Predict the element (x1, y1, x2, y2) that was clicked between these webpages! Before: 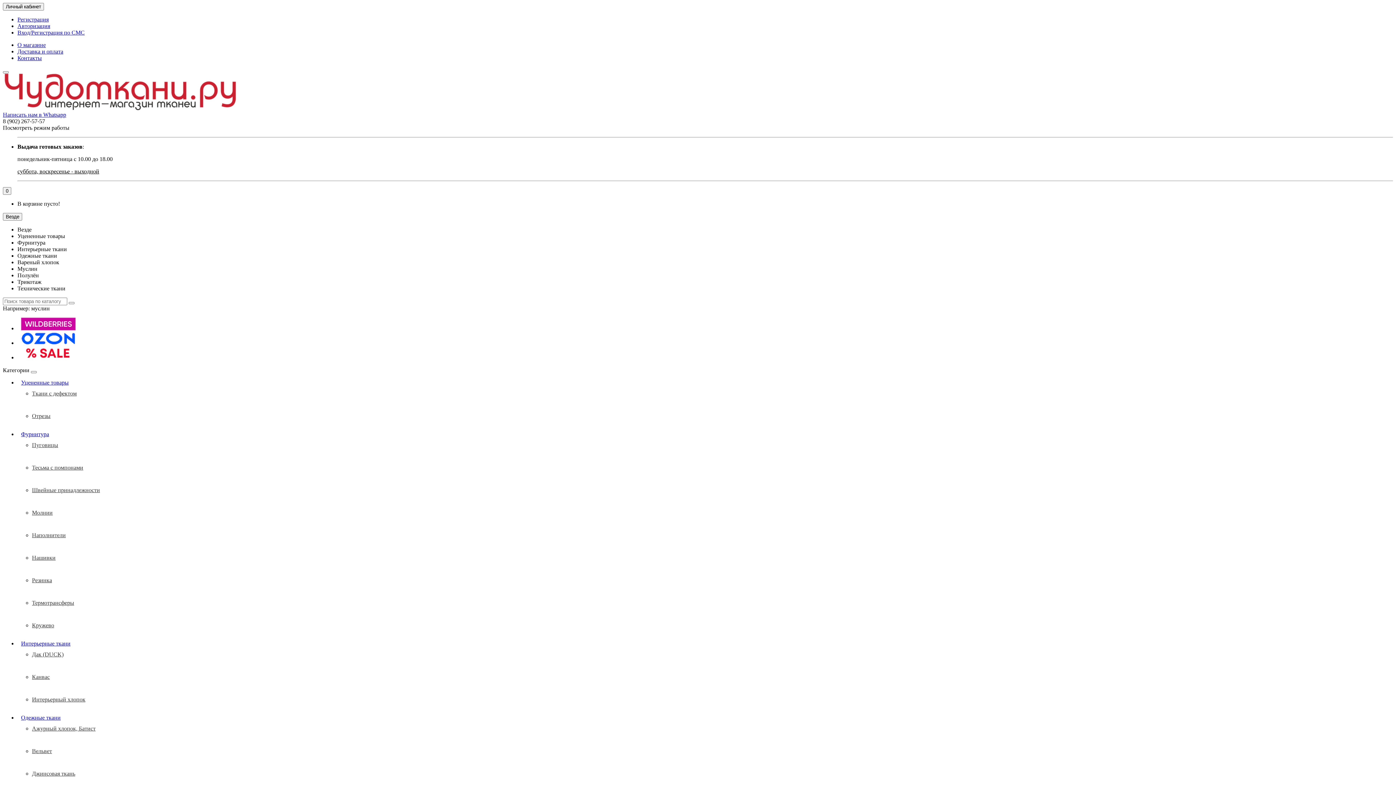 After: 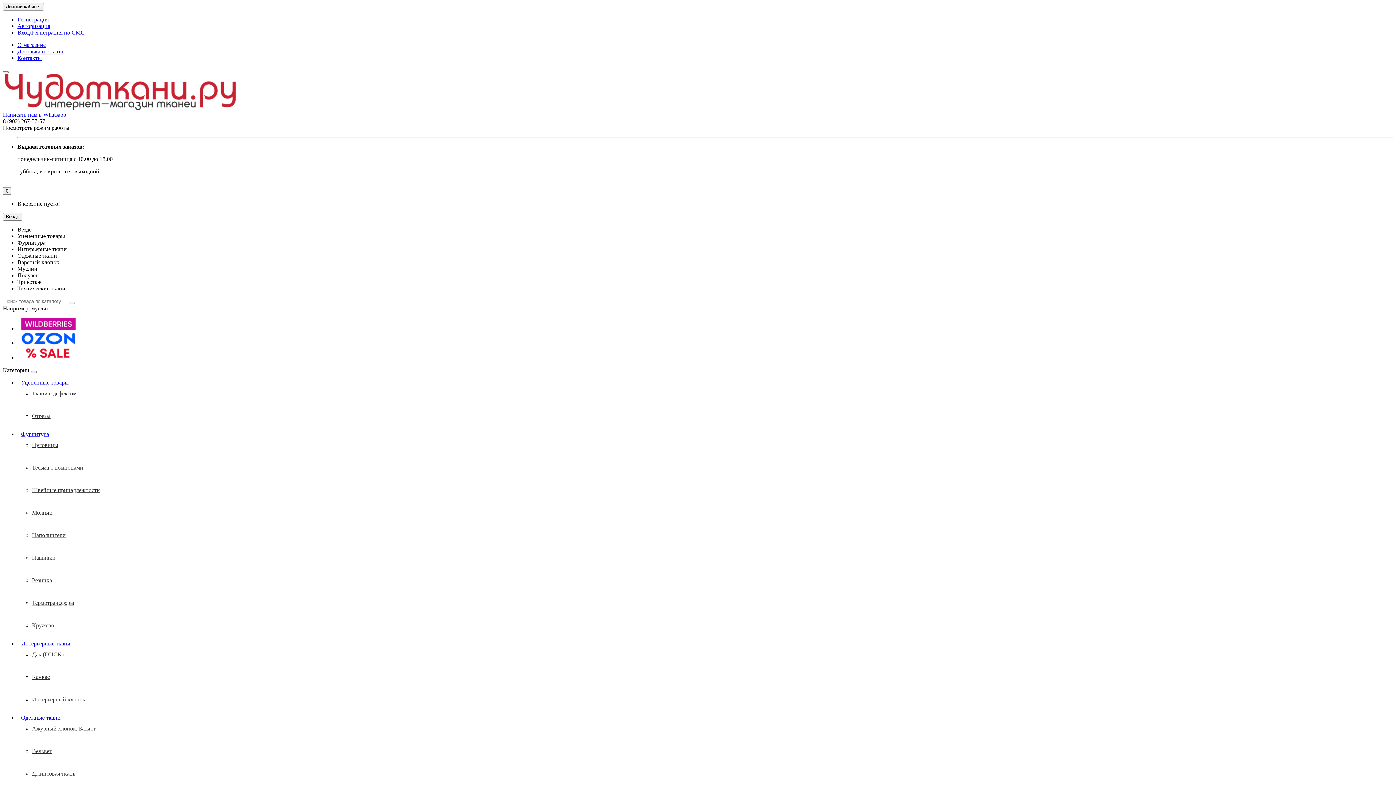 Action: label: Вареный хлопок bbox: (17, 259, 59, 265)